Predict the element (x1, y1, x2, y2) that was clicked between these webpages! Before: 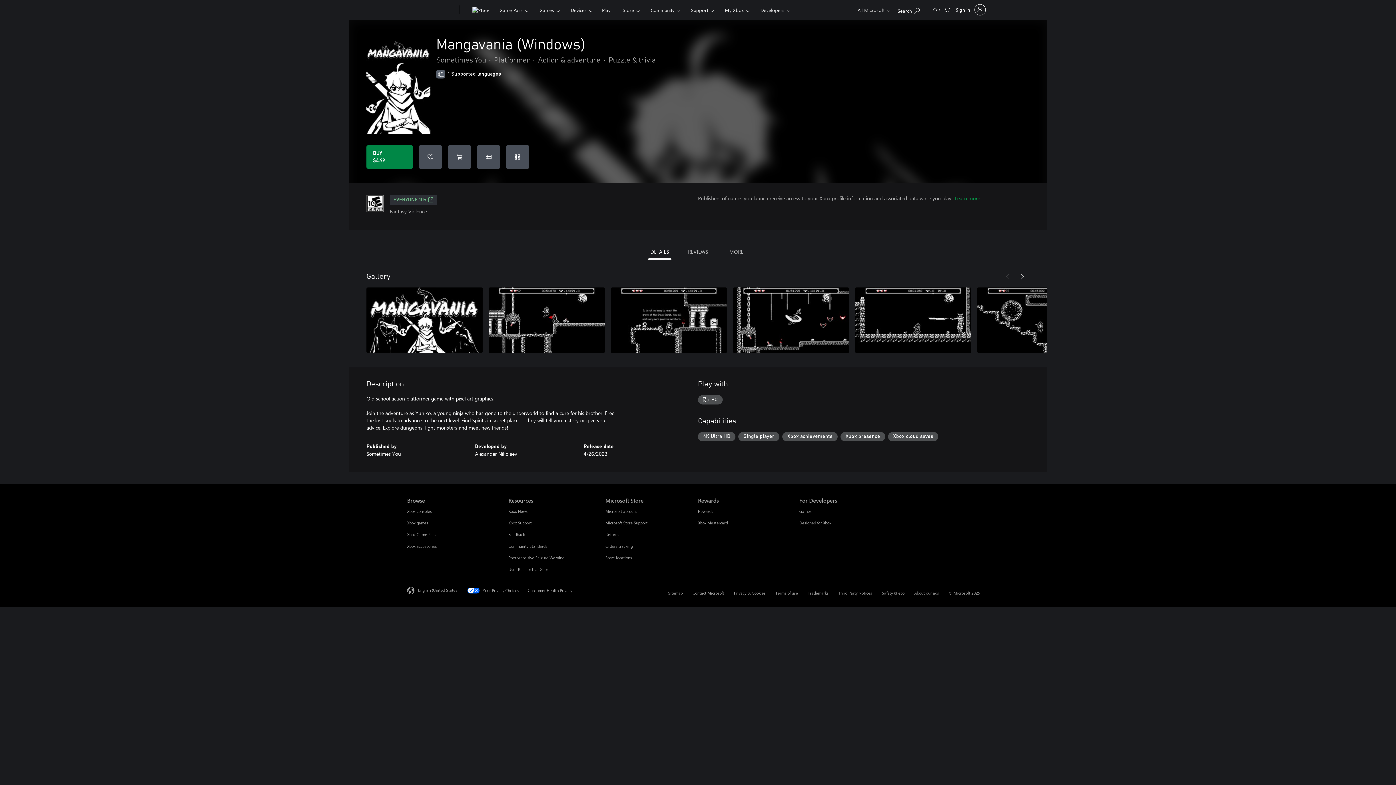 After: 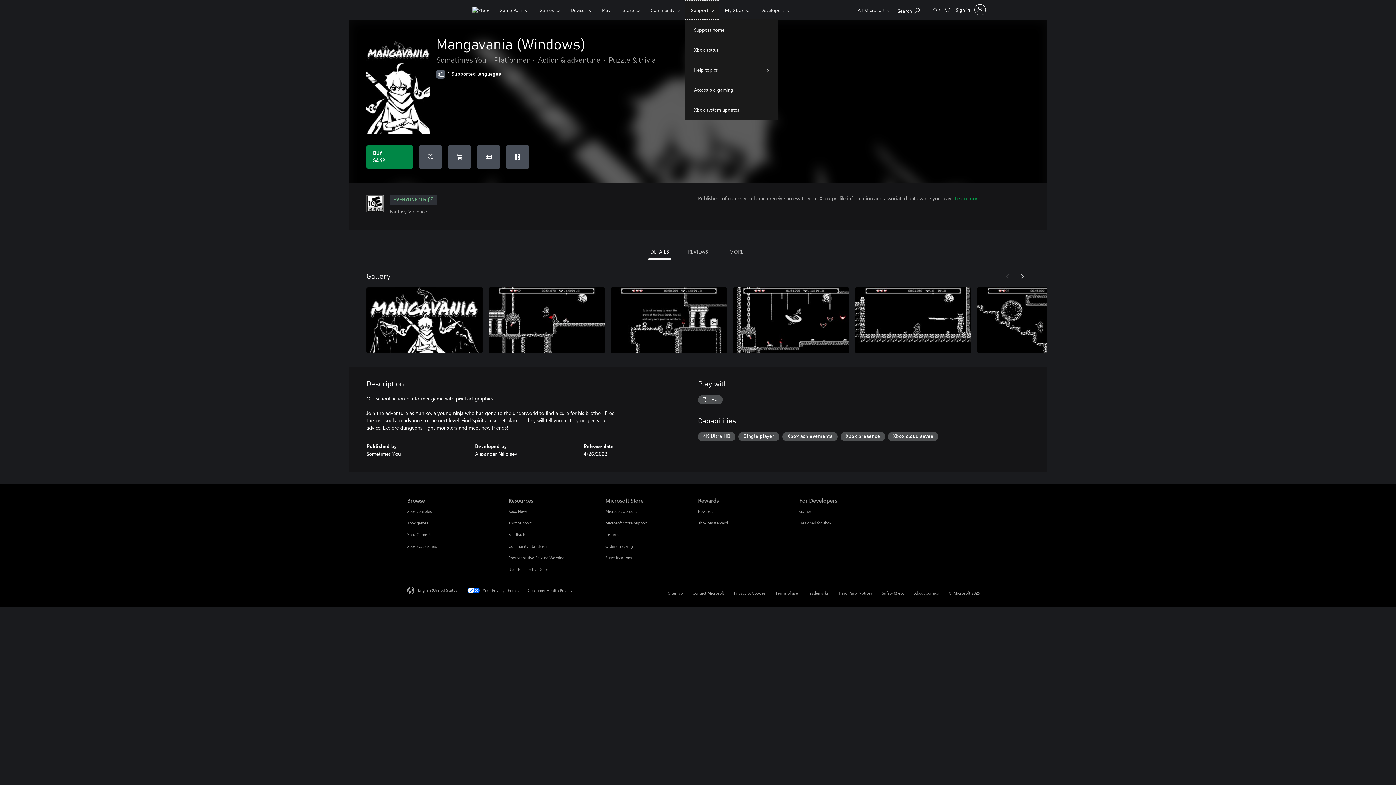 Action: bbox: (685, 0, 719, 19) label: Support